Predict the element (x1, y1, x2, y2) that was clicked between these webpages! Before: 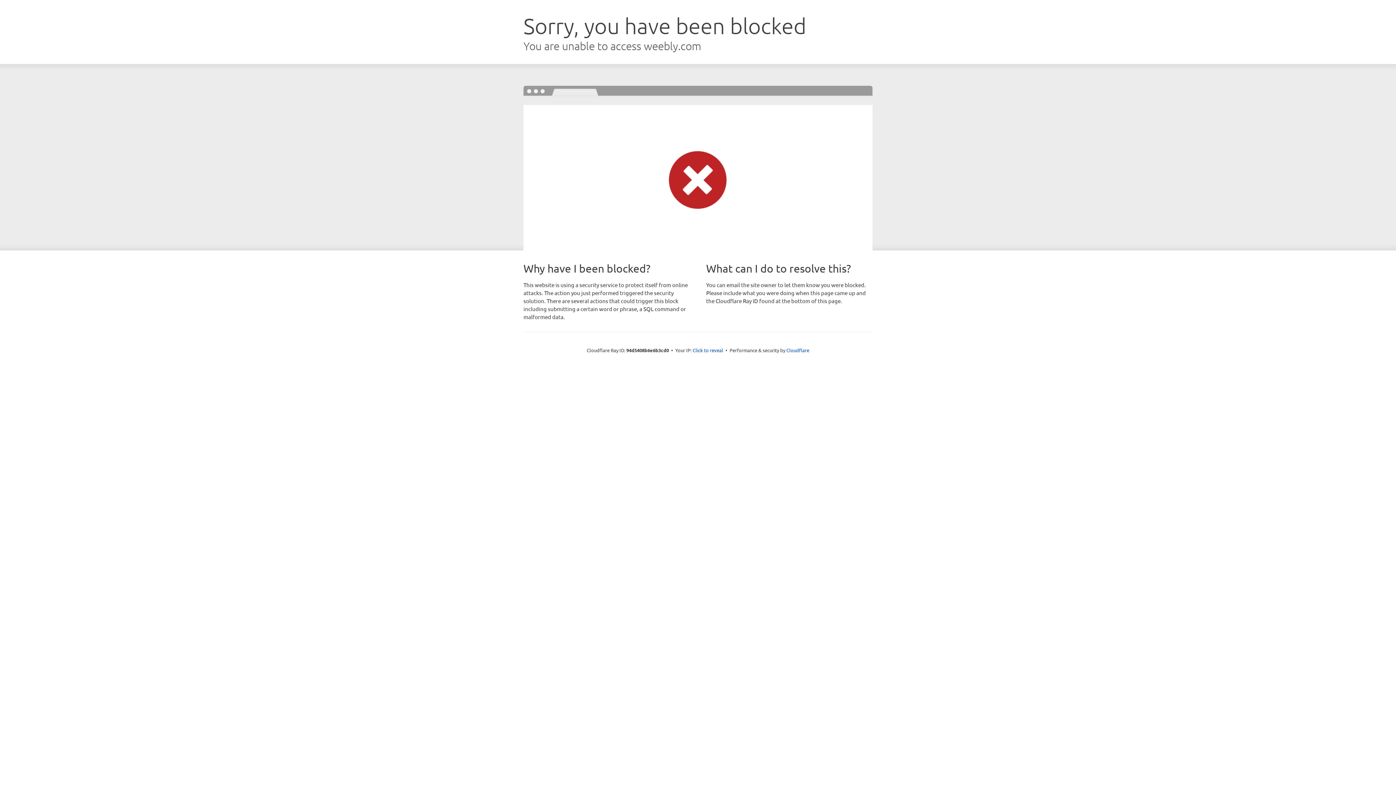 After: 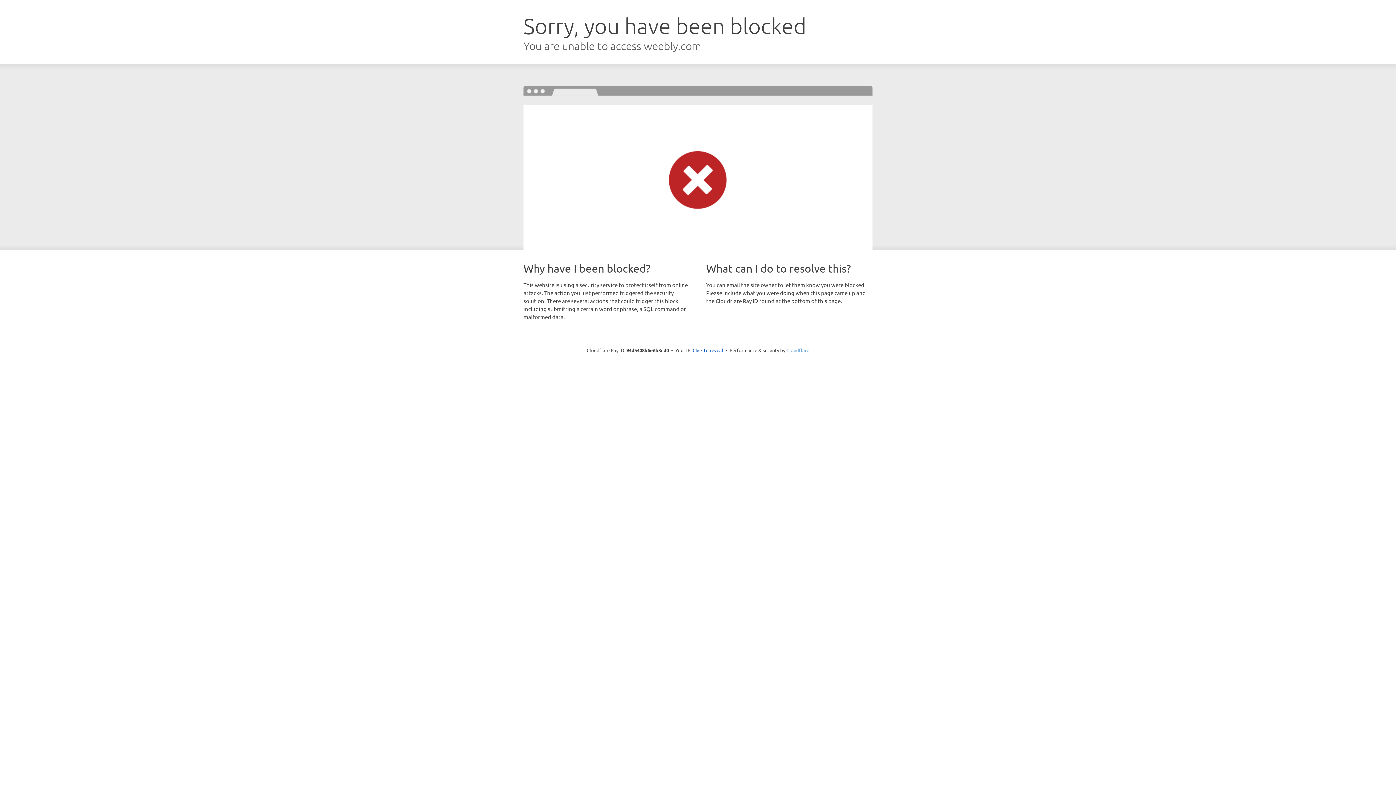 Action: label: Cloudflare bbox: (786, 347, 809, 353)